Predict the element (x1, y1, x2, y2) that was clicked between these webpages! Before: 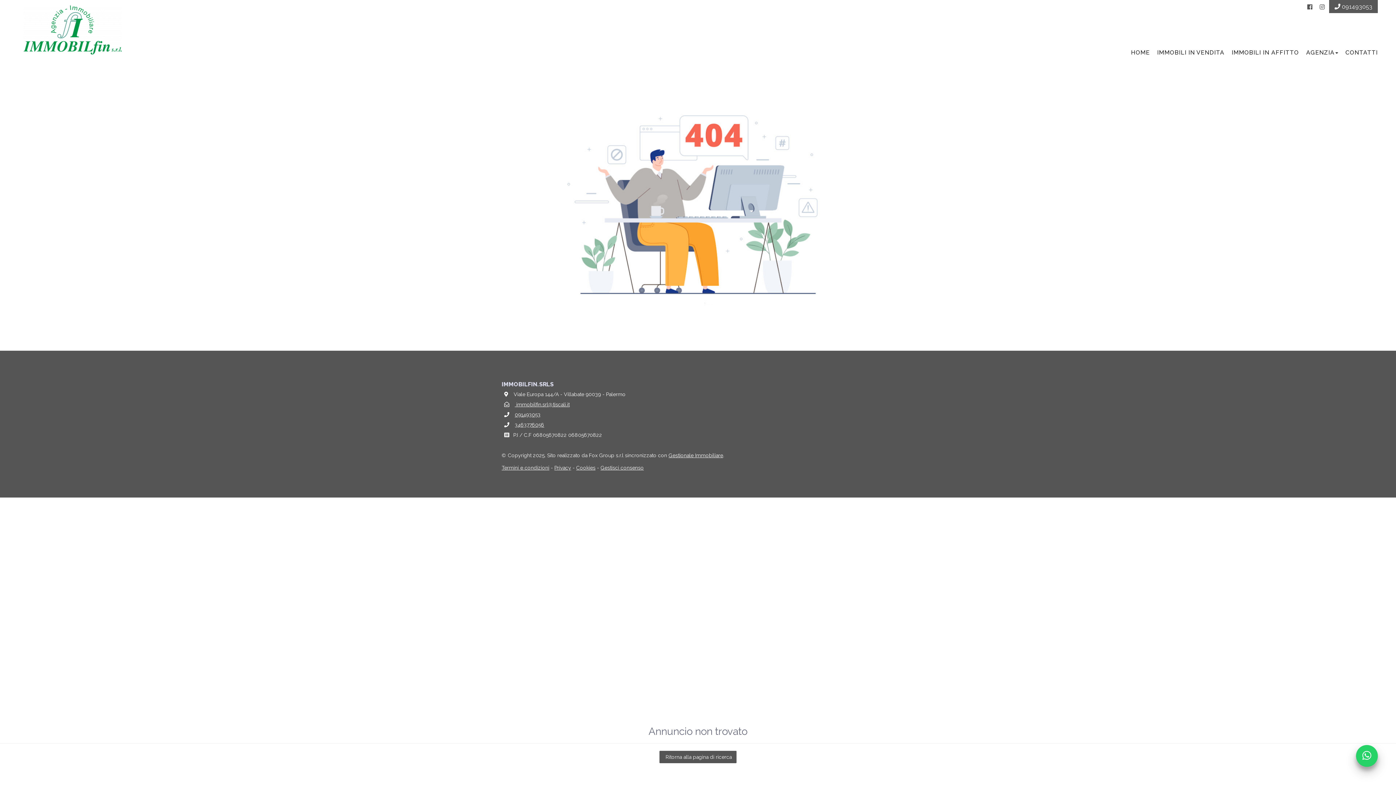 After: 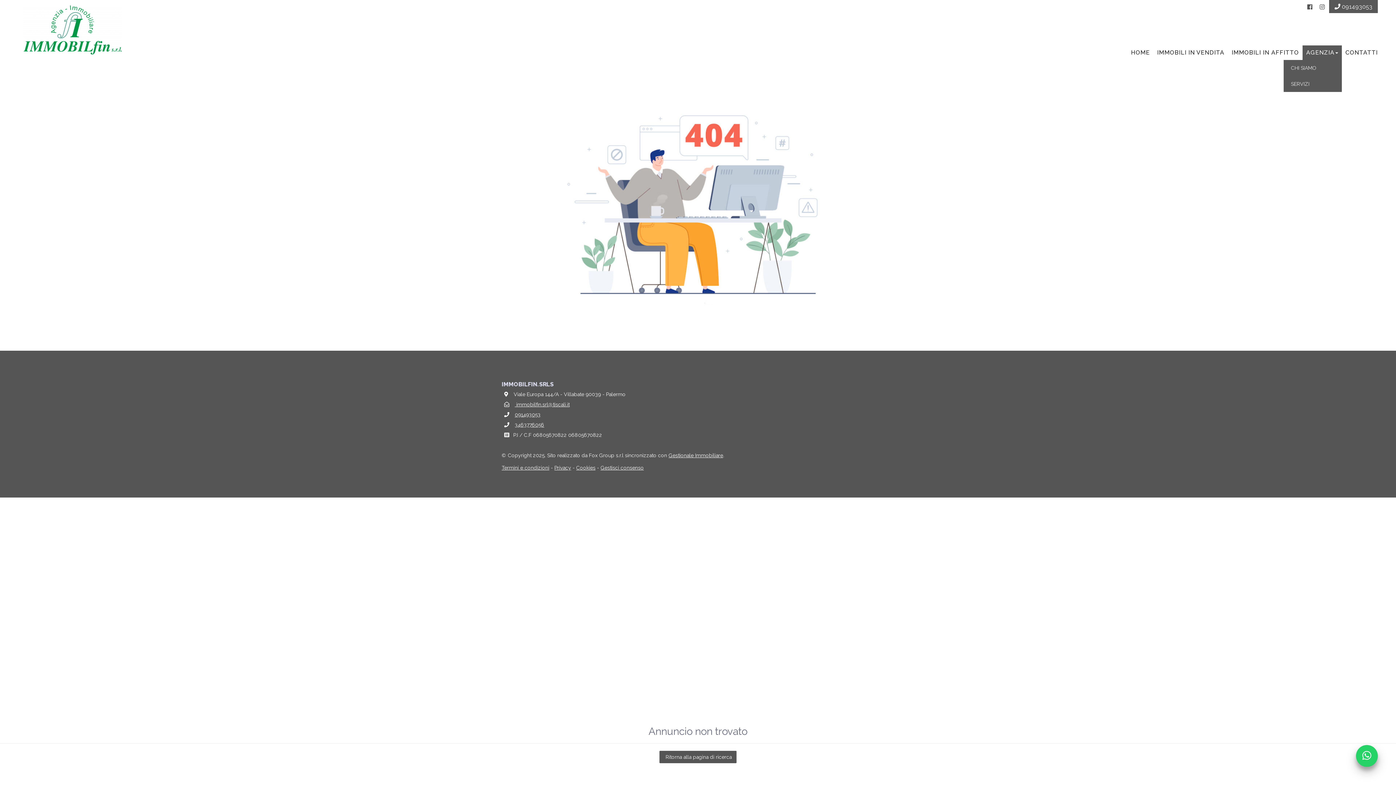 Action: label: AGENZIA bbox: (1302, 45, 1342, 60)